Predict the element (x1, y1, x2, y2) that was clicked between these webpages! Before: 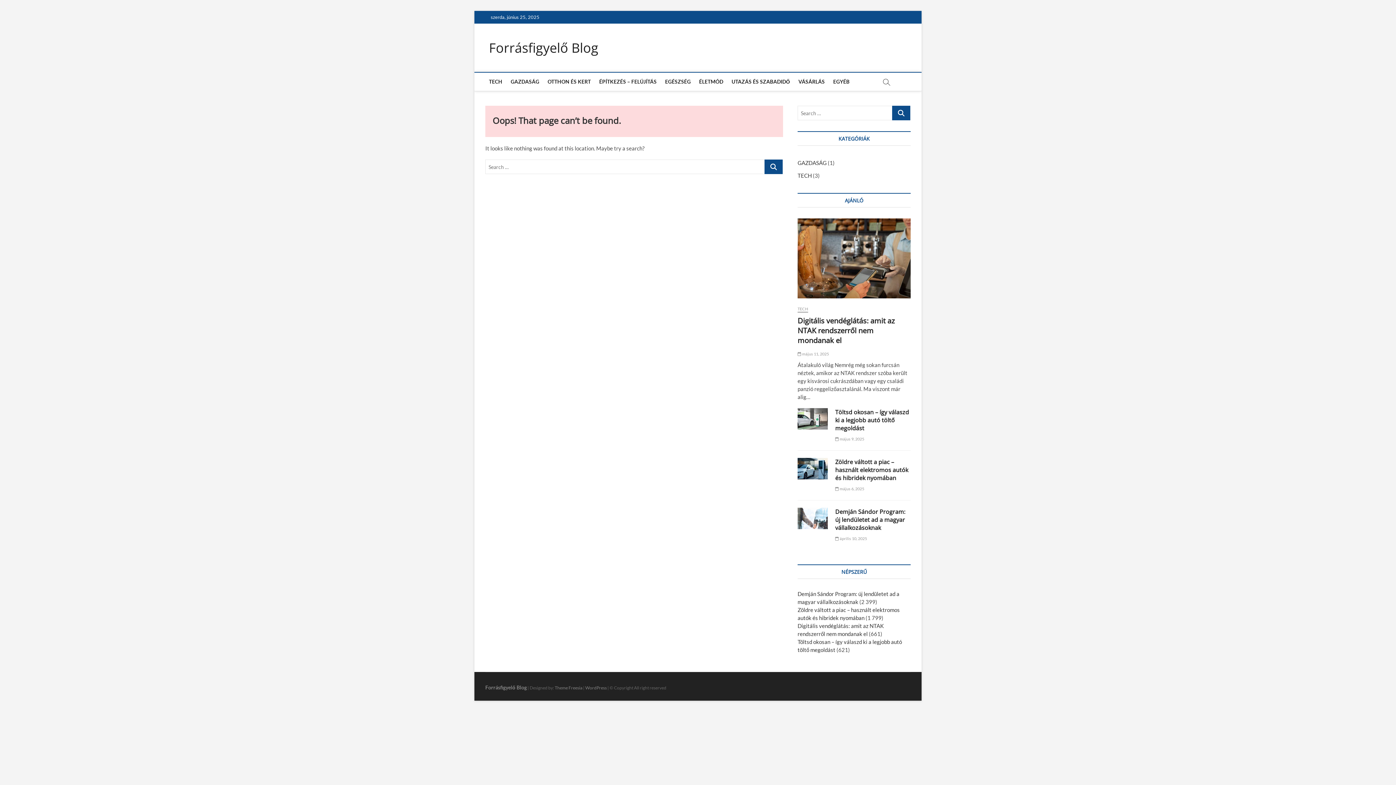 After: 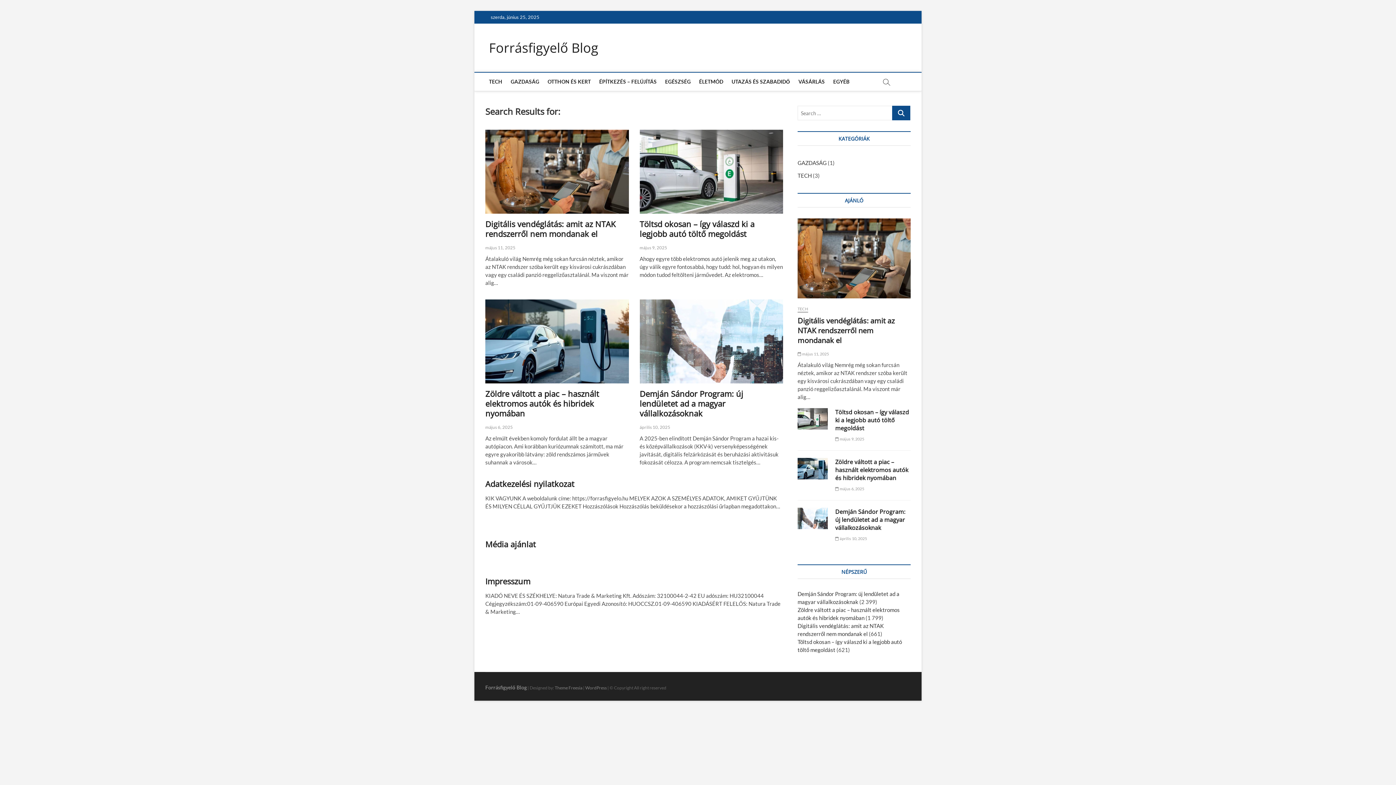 Action: bbox: (892, 105, 910, 120)